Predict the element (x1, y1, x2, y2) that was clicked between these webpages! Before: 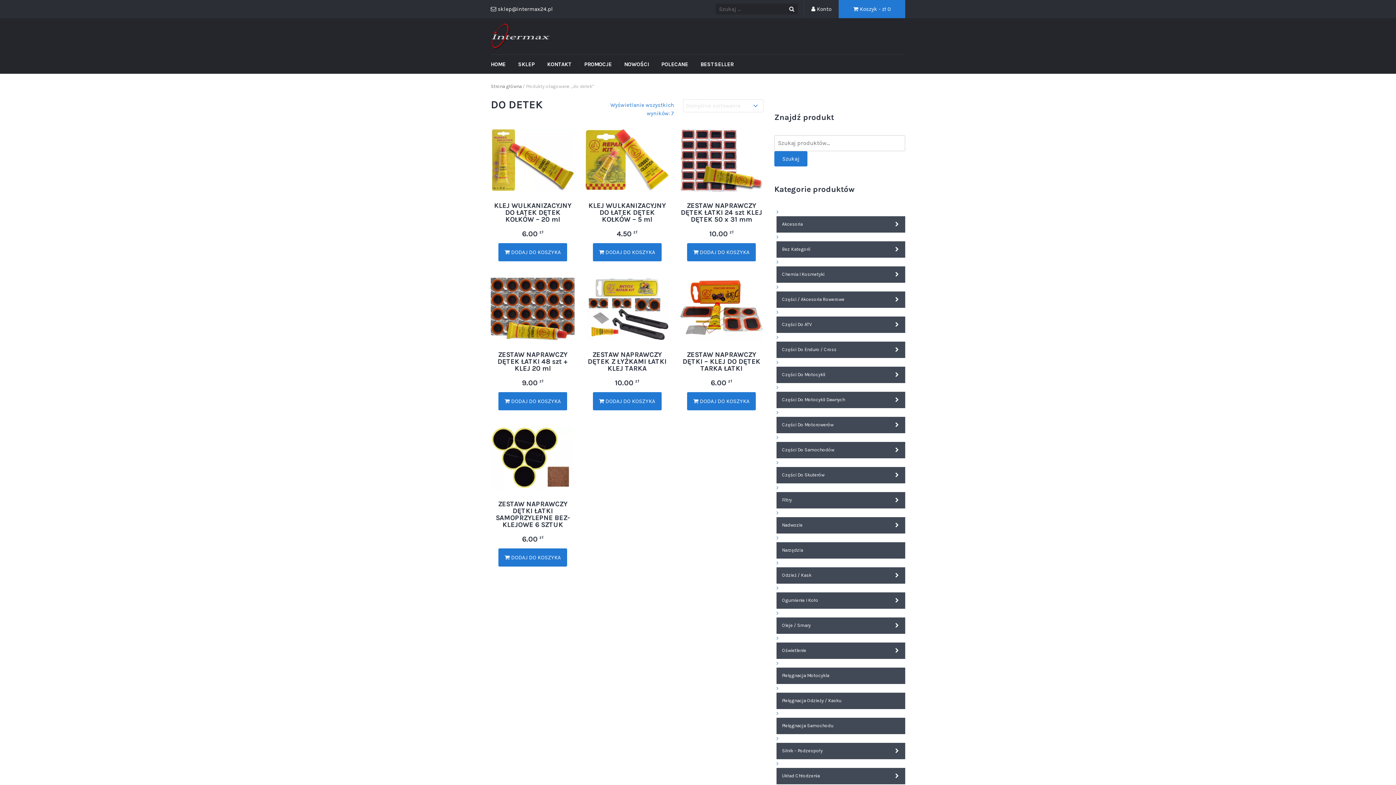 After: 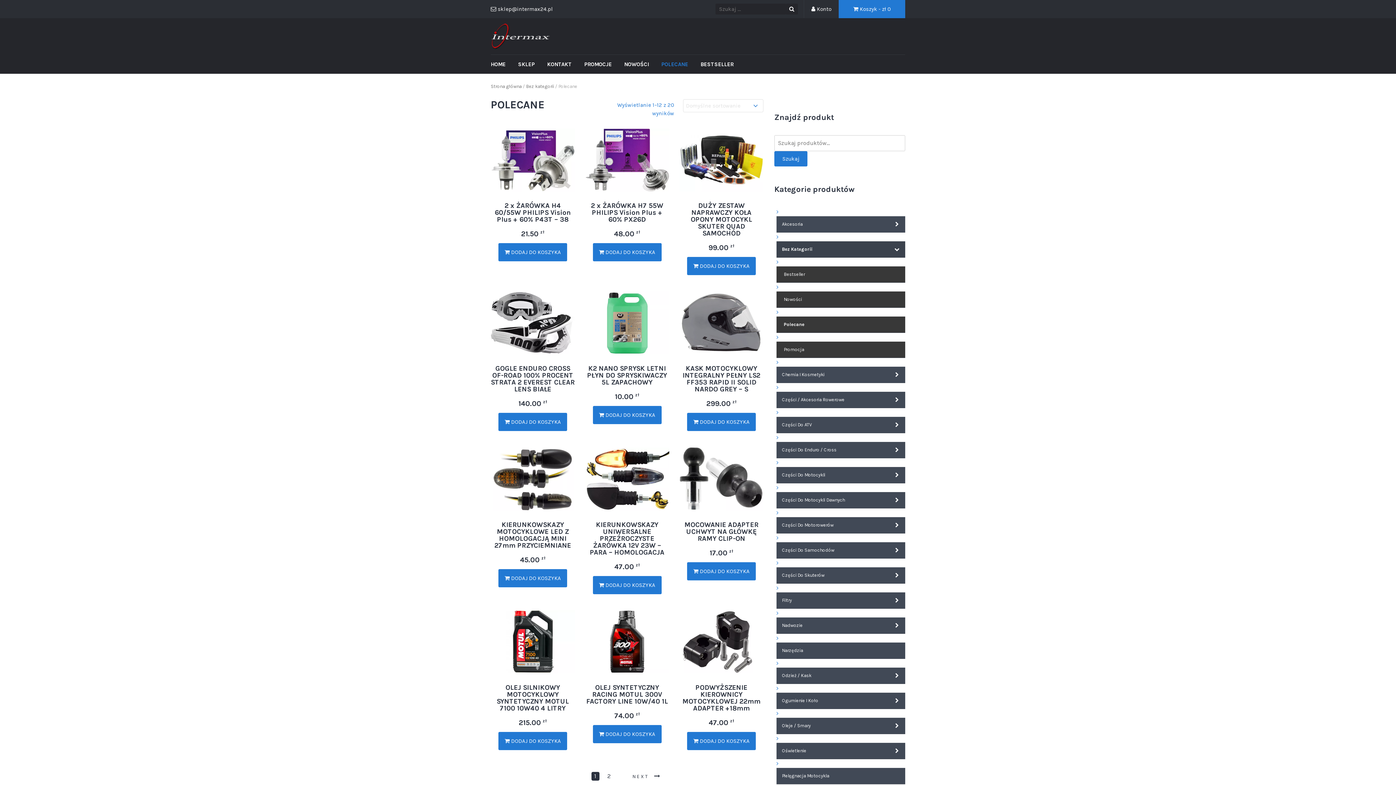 Action: label: POLECANE bbox: (661, 54, 699, 73)